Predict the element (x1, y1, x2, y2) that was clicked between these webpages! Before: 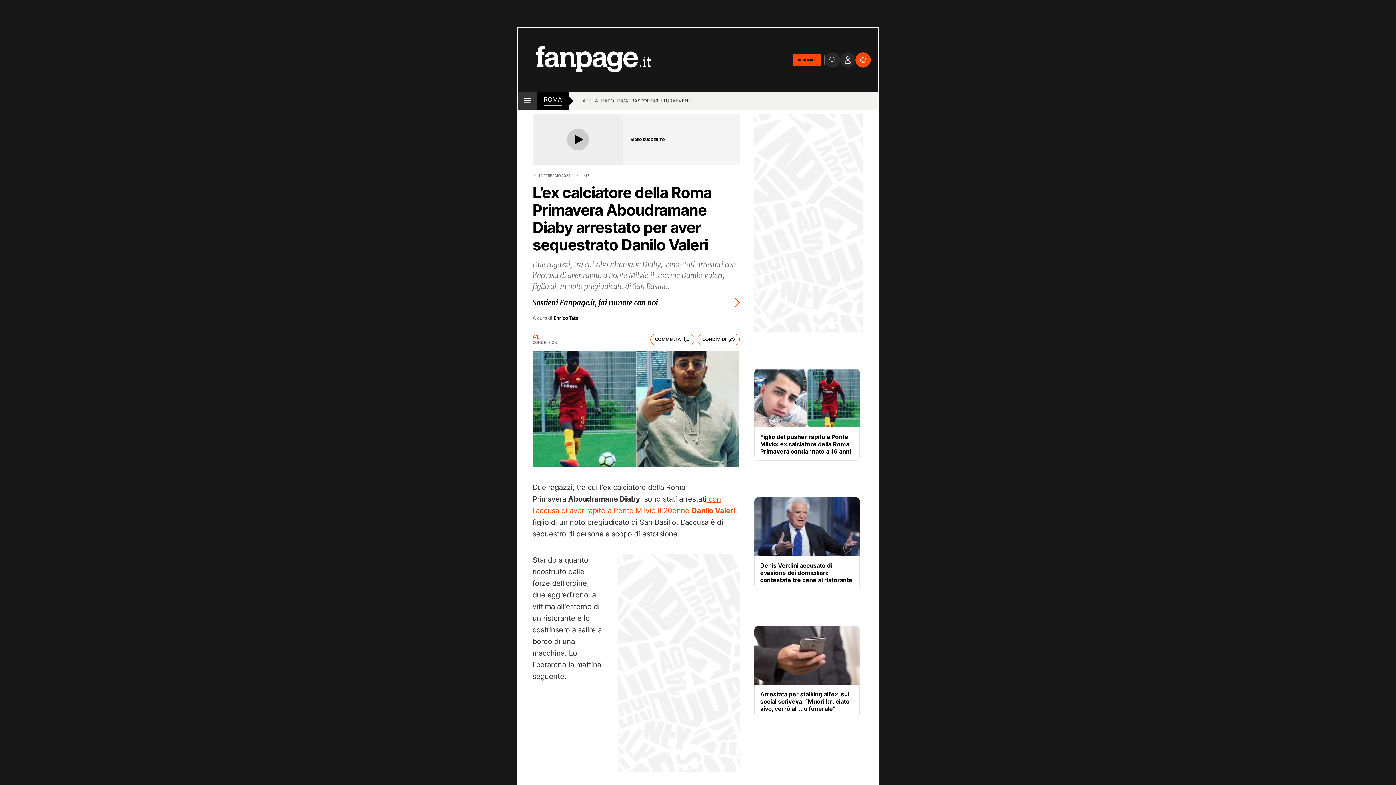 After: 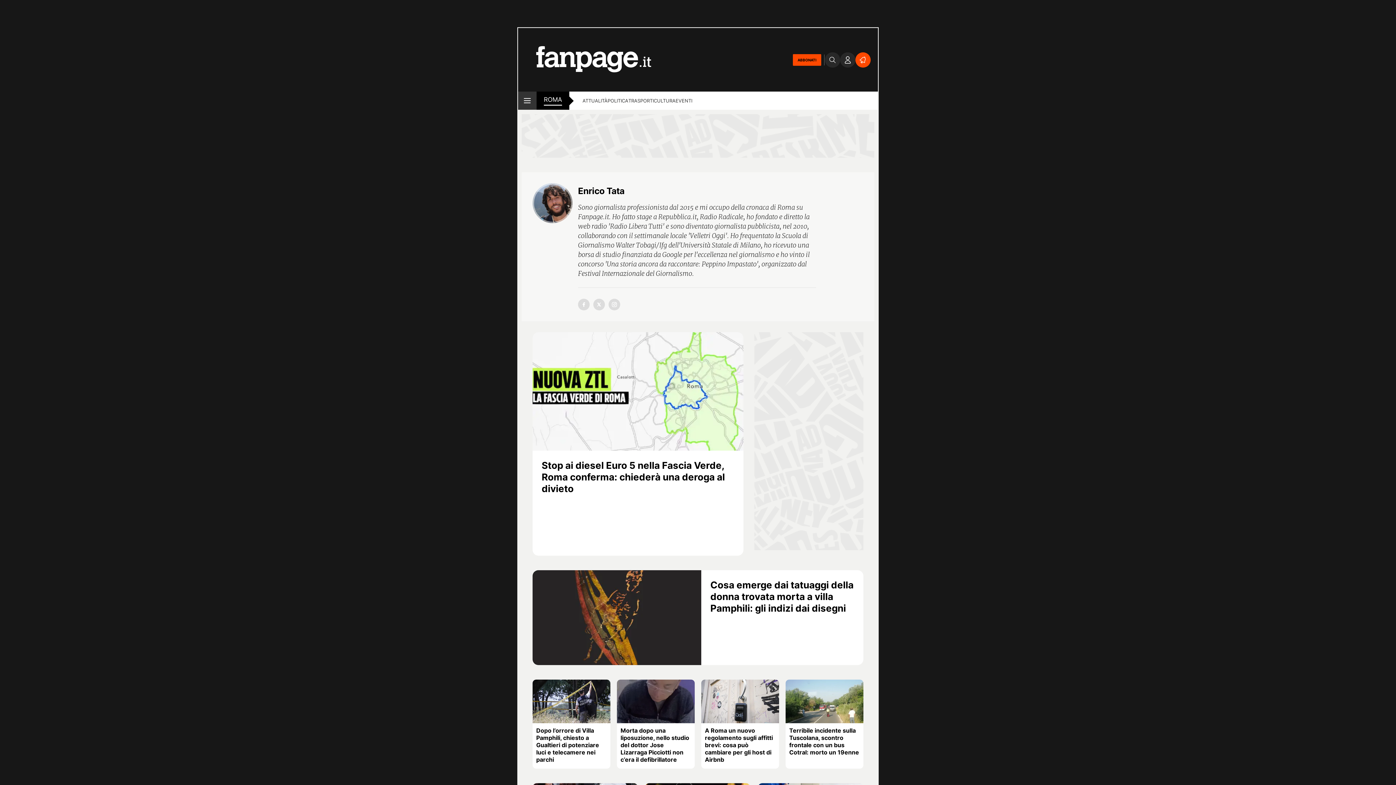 Action: bbox: (553, 315, 578, 320) label: Enrico Tata